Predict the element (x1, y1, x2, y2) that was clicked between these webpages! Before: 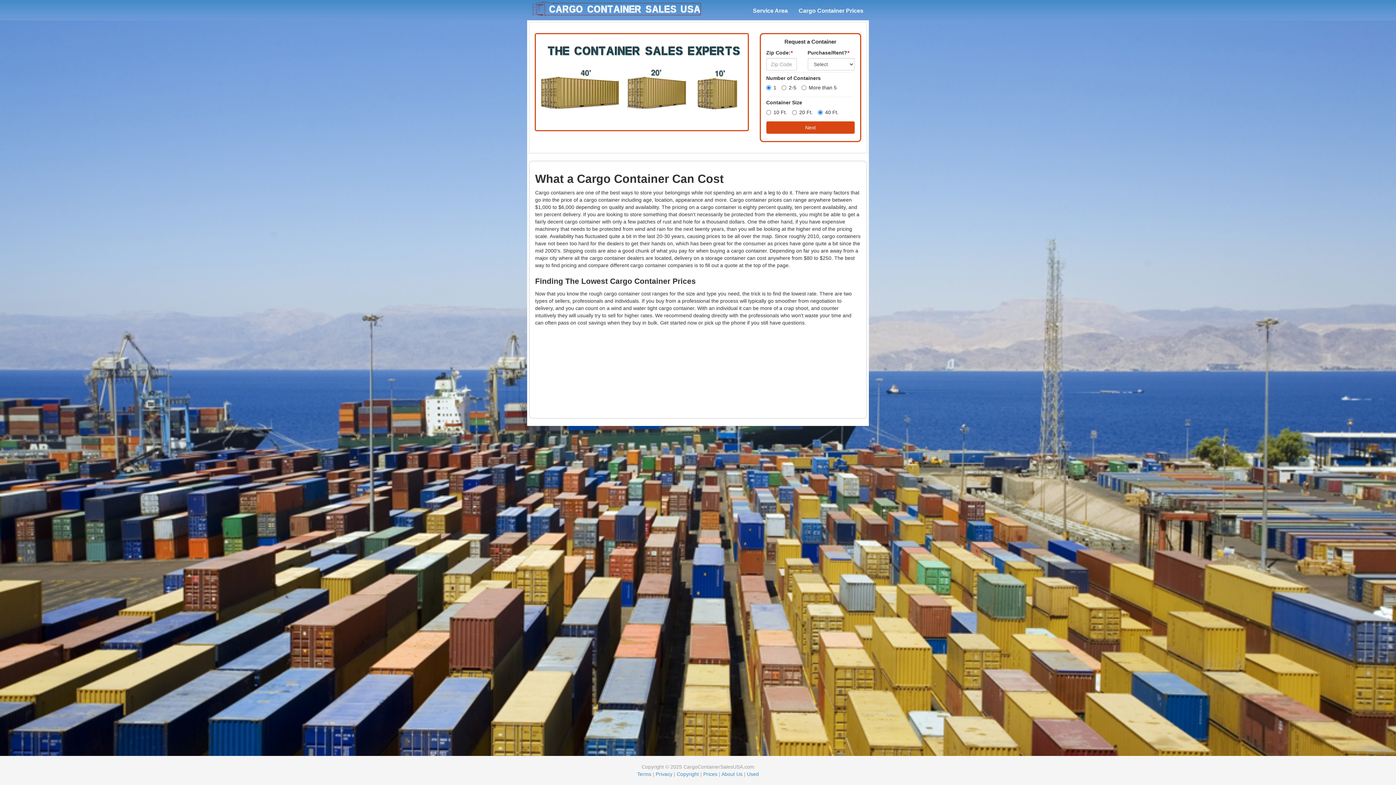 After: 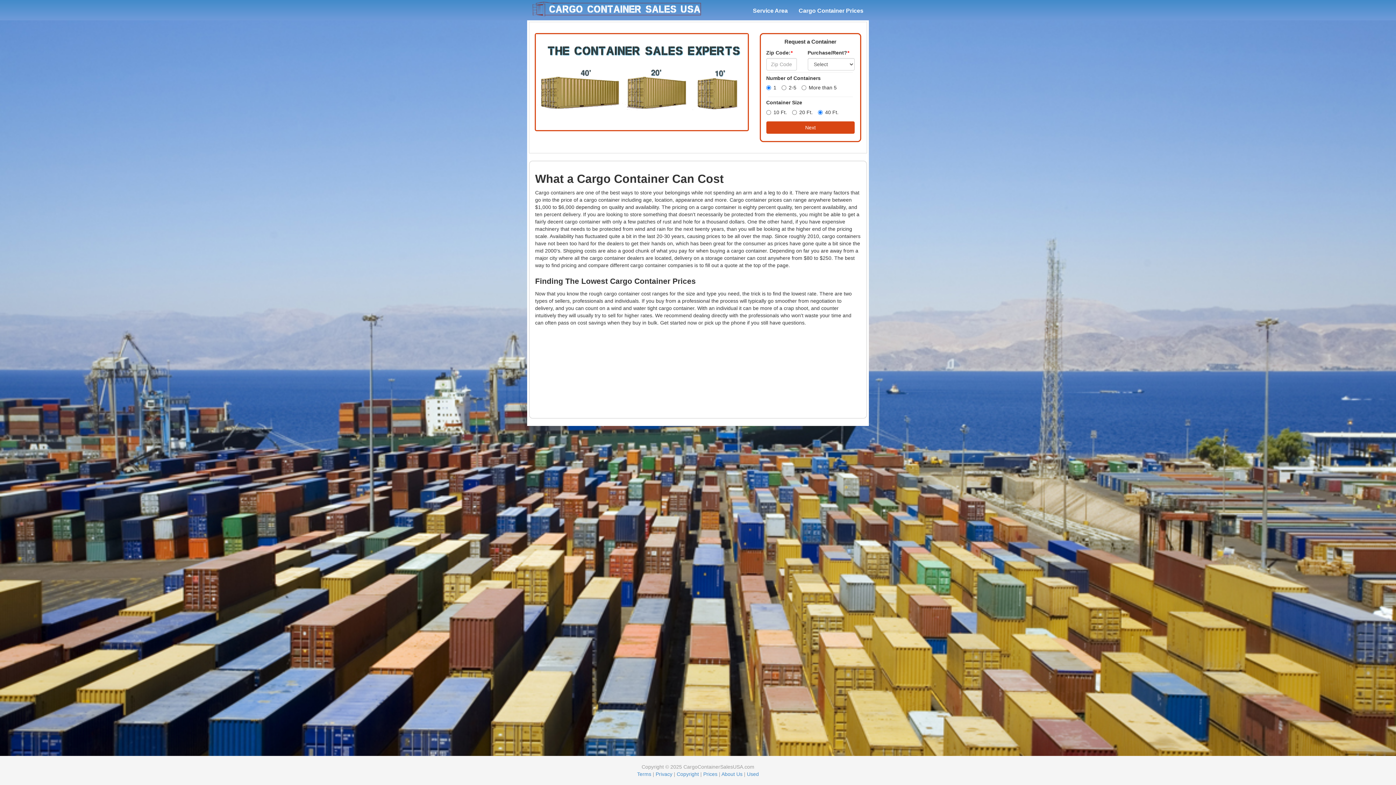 Action: label: Prices bbox: (703, 771, 717, 777)